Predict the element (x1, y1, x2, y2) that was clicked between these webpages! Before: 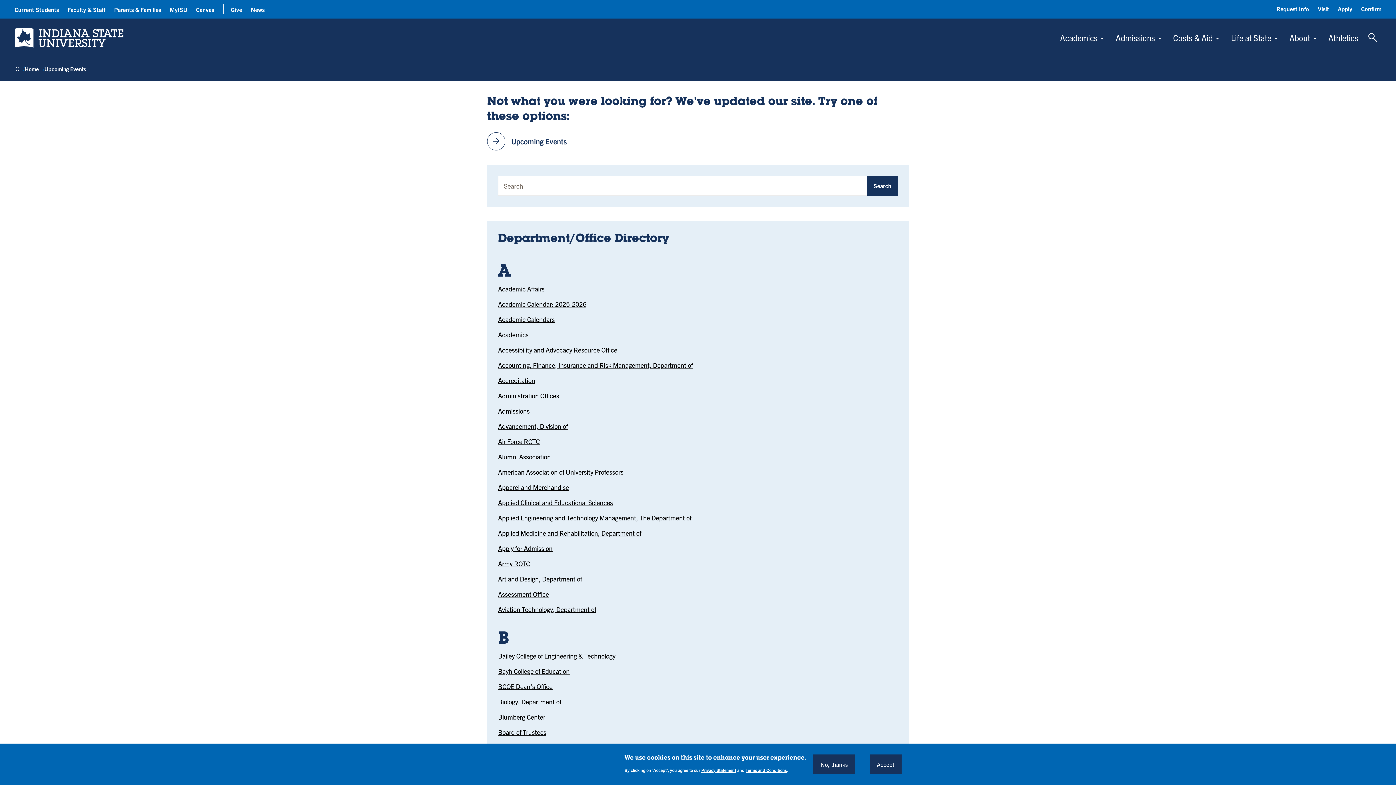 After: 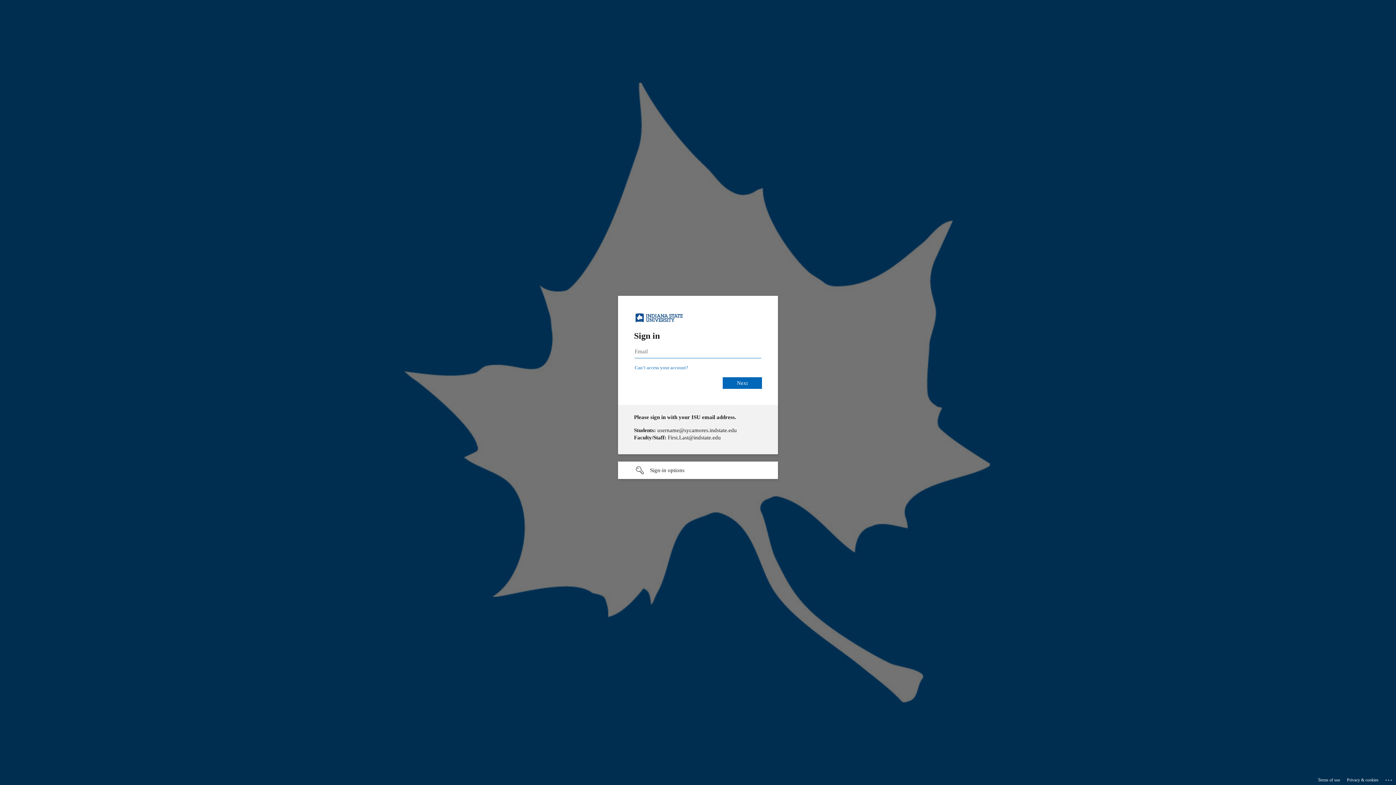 Action: label: Canvas bbox: (196, 5, 214, 13)